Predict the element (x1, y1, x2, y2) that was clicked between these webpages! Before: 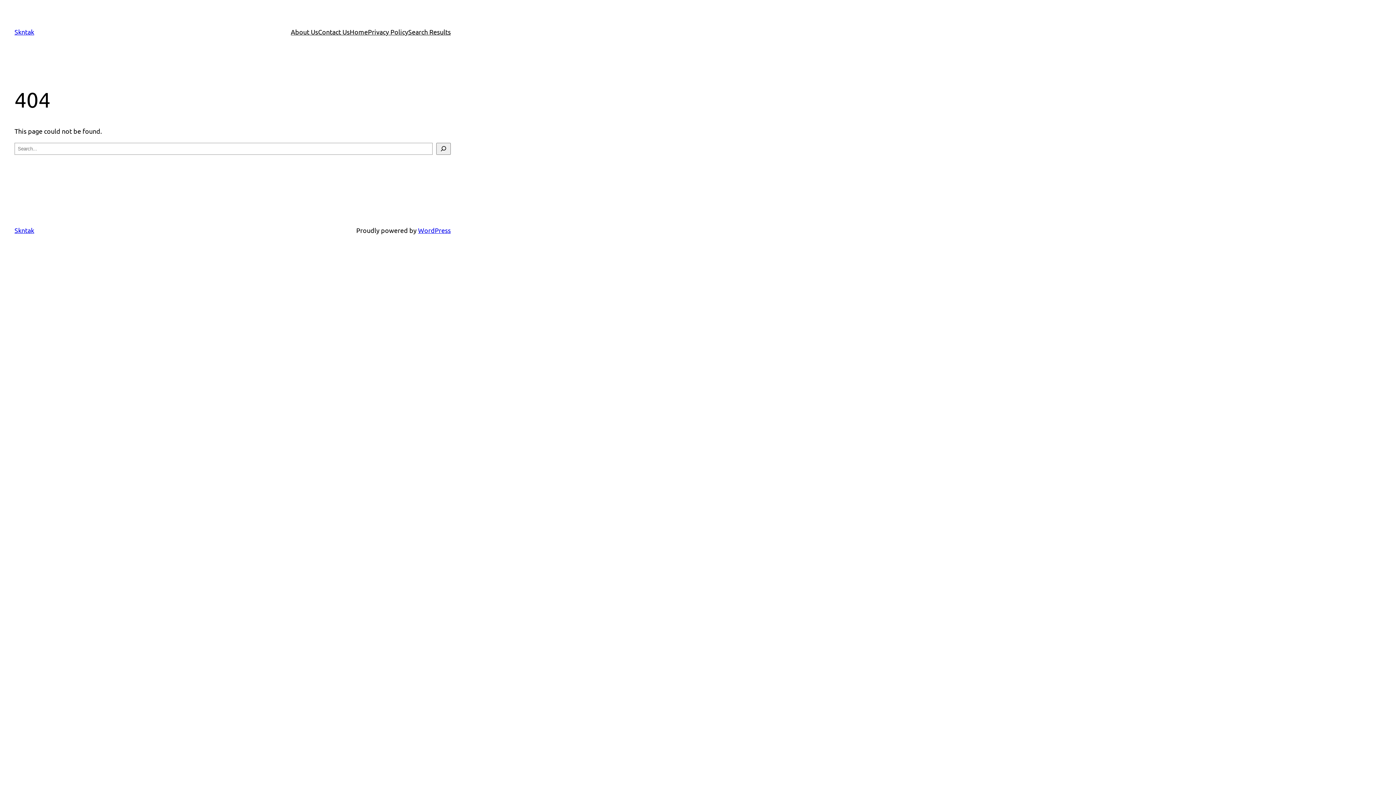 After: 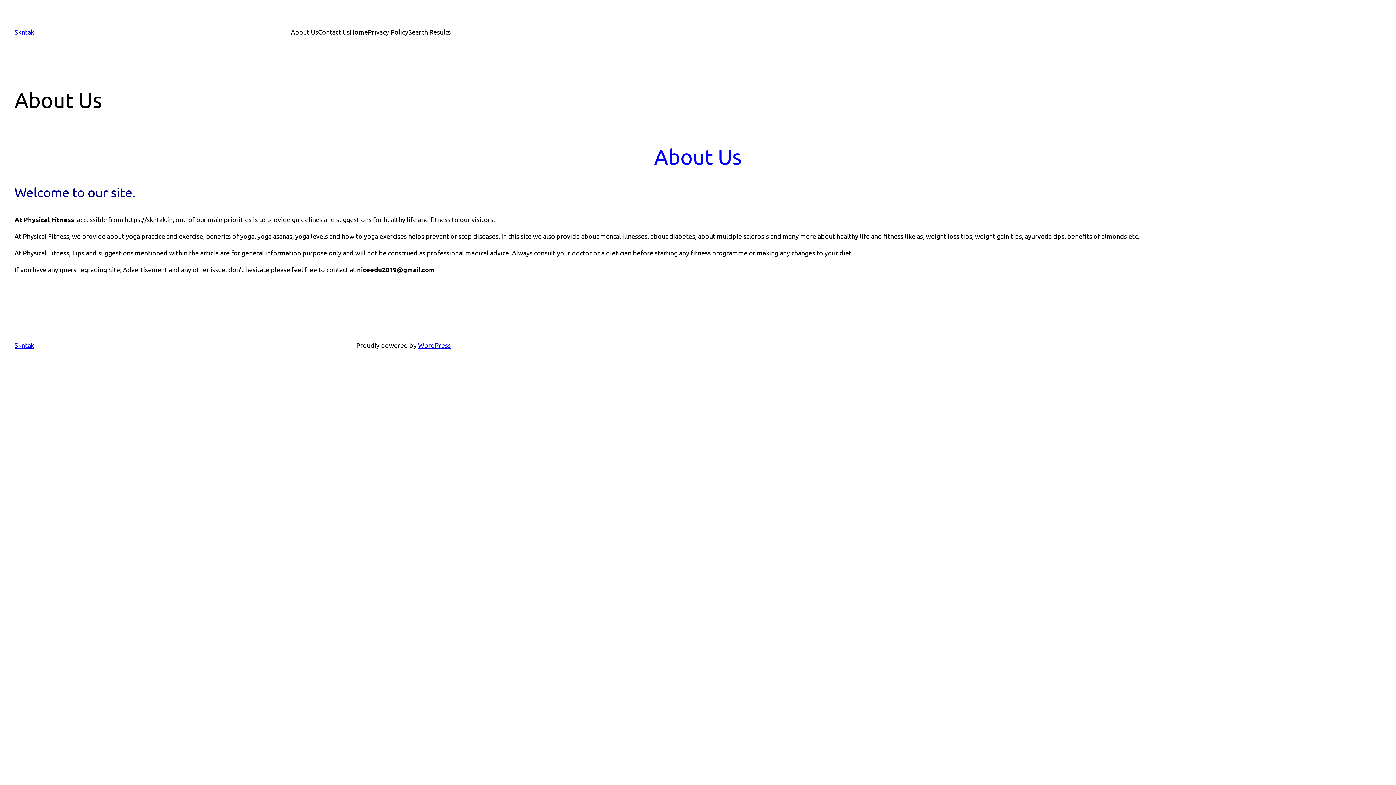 Action: bbox: (290, 26, 318, 37) label: About Us